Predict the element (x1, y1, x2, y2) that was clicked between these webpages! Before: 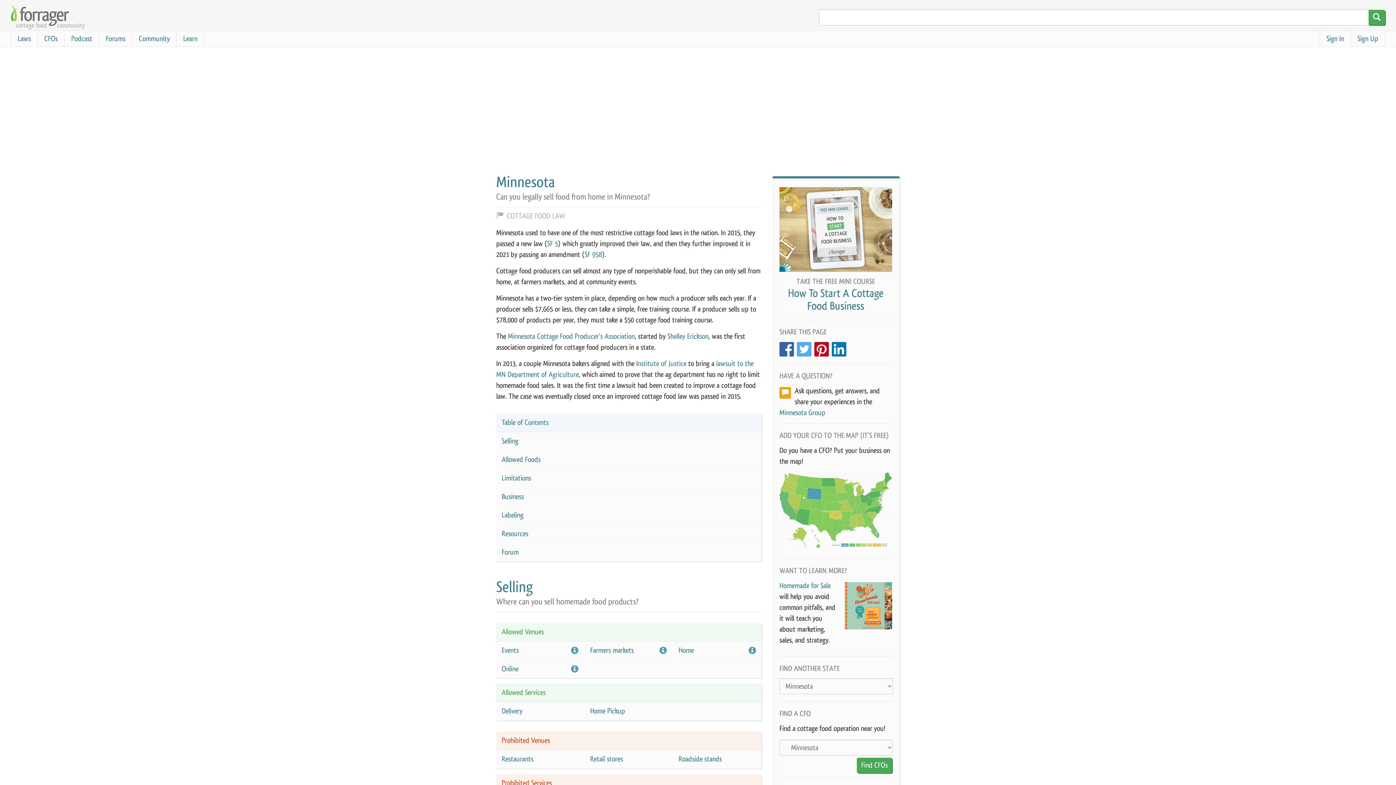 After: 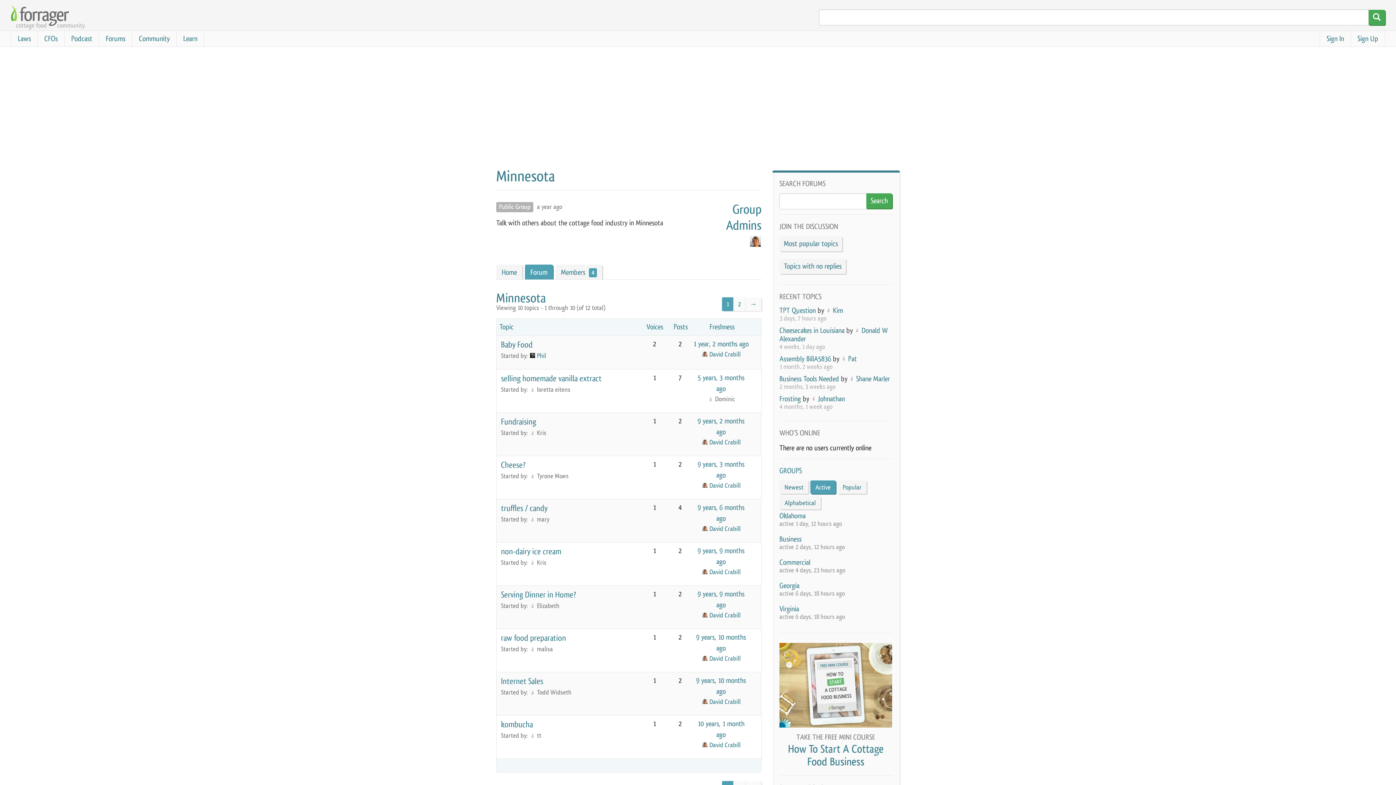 Action: label: Minnesota Group bbox: (779, 408, 825, 417)